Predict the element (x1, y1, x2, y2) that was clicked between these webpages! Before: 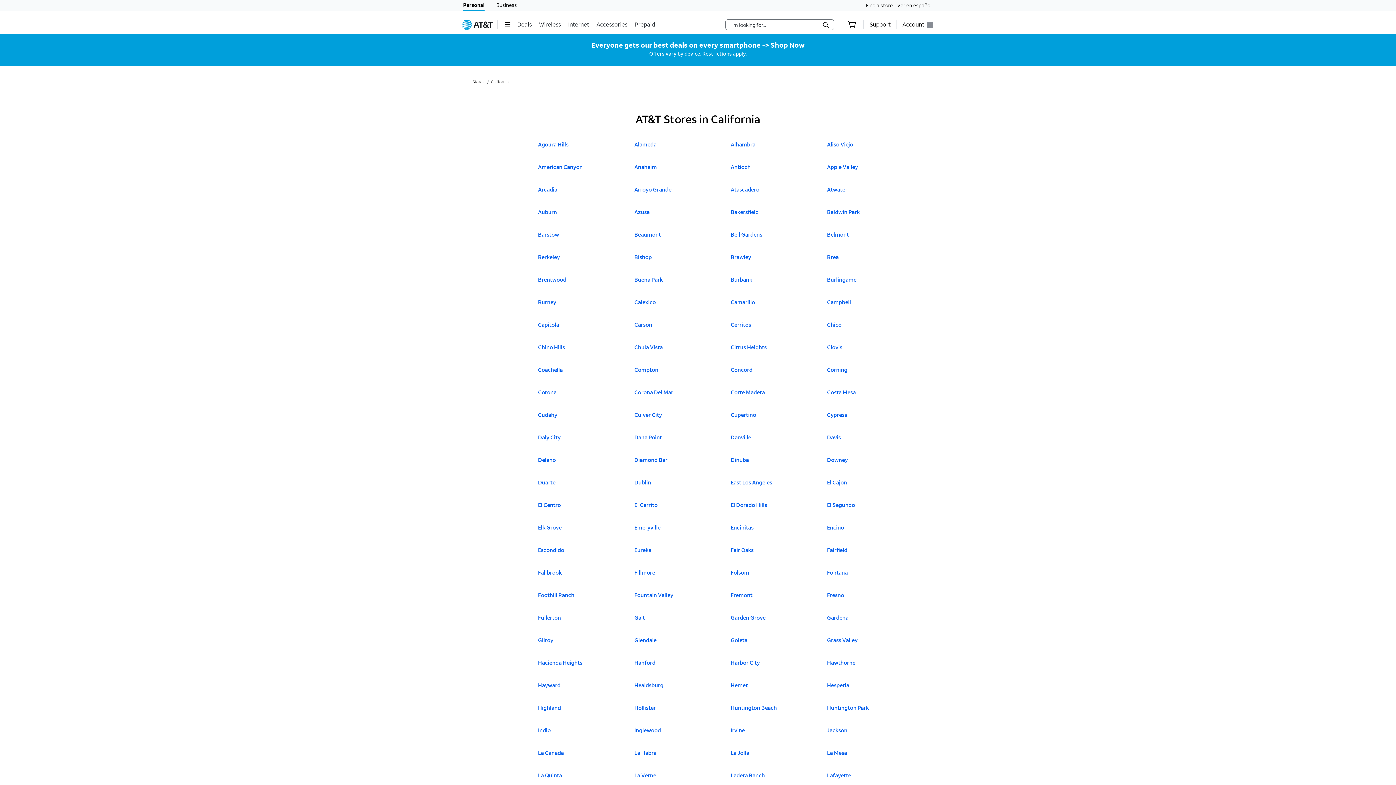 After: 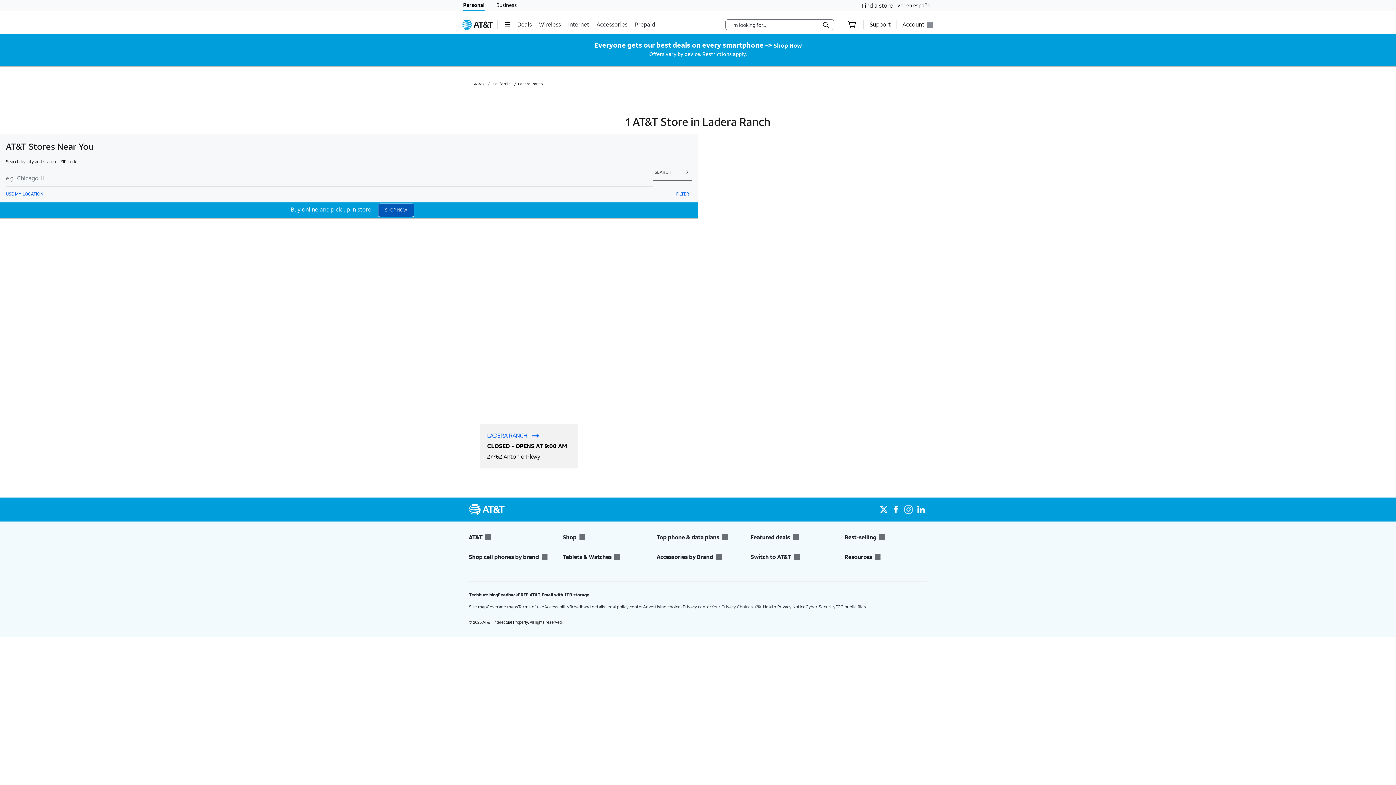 Action: bbox: (730, 772, 768, 787) label: Click to open A T & T Stores in
Ladera Ranch